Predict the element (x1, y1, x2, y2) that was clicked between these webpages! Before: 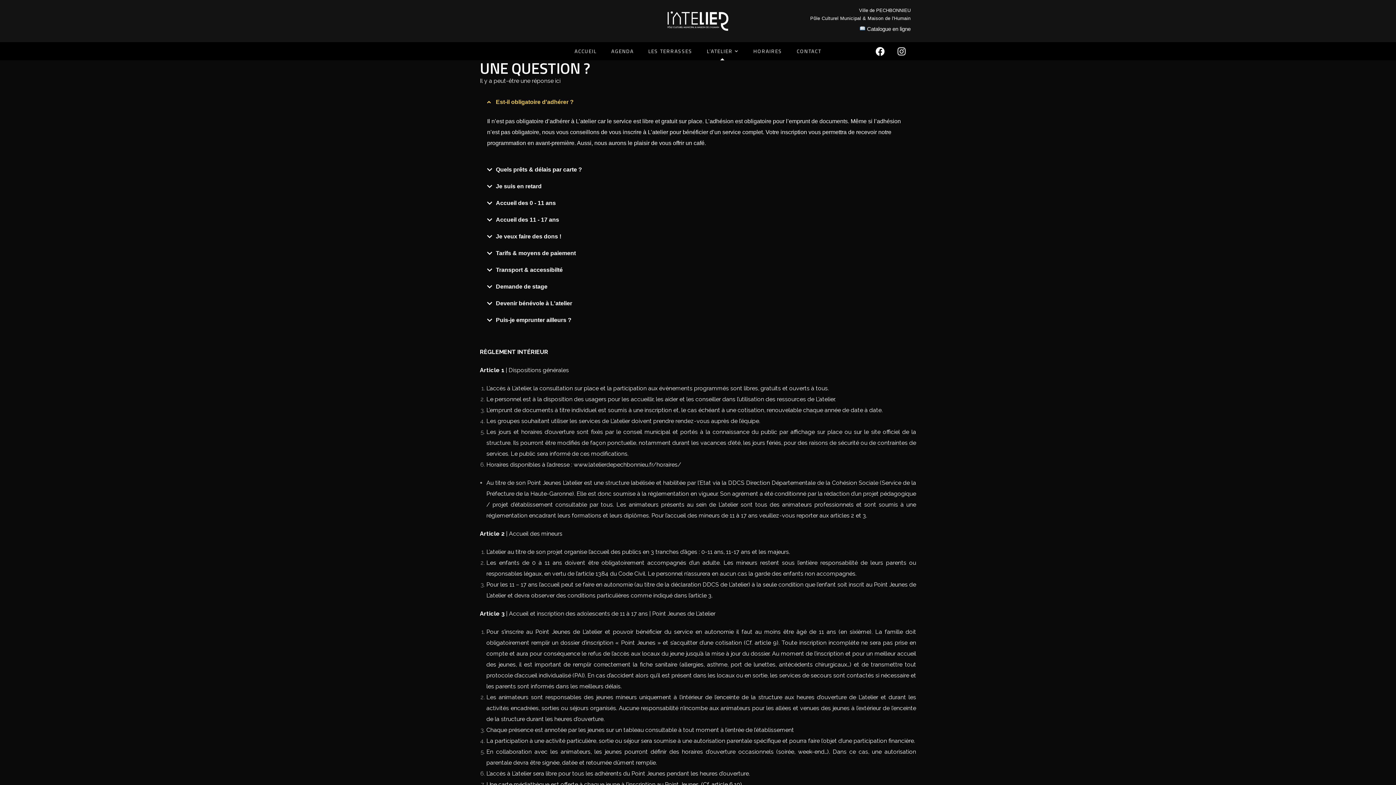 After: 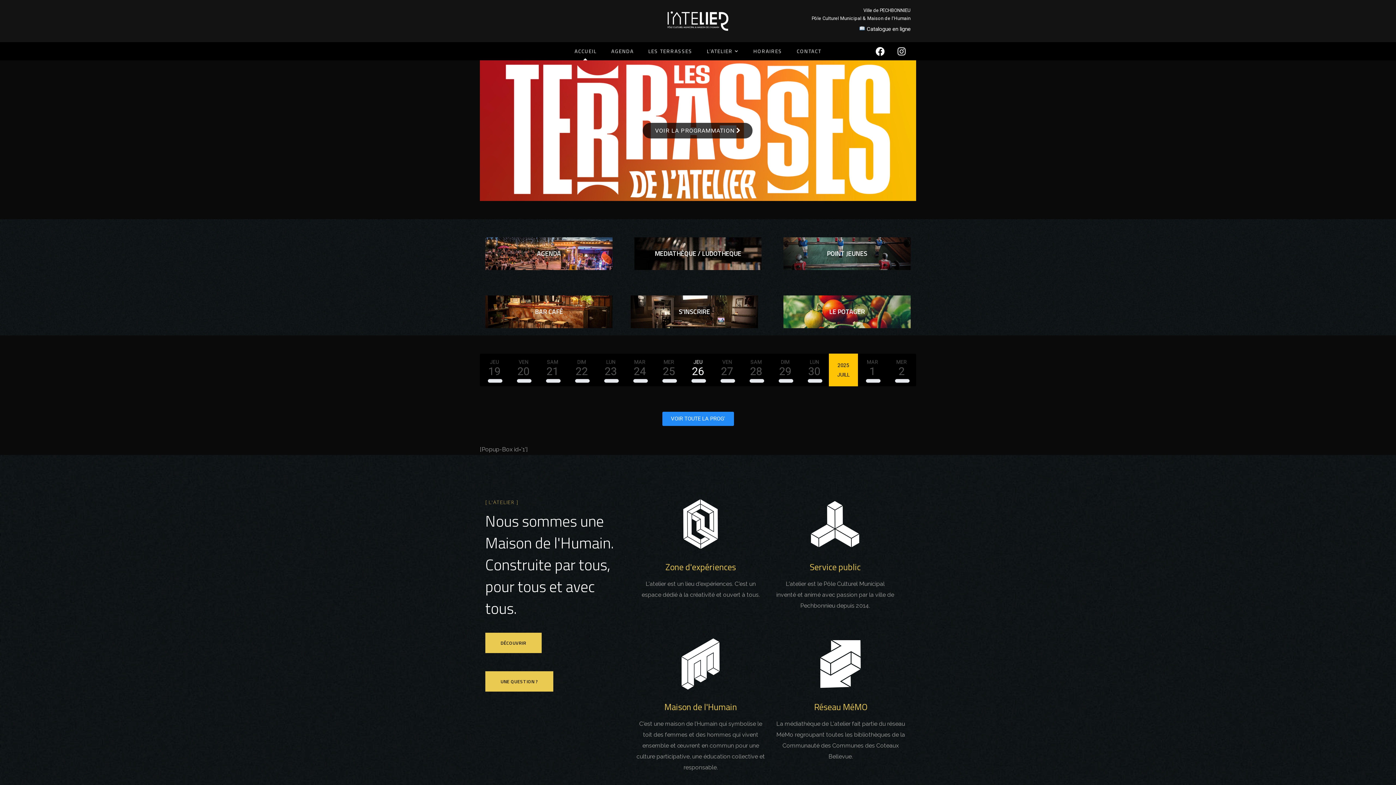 Action: bbox: (574, 42, 596, 60) label: ACCUEIL